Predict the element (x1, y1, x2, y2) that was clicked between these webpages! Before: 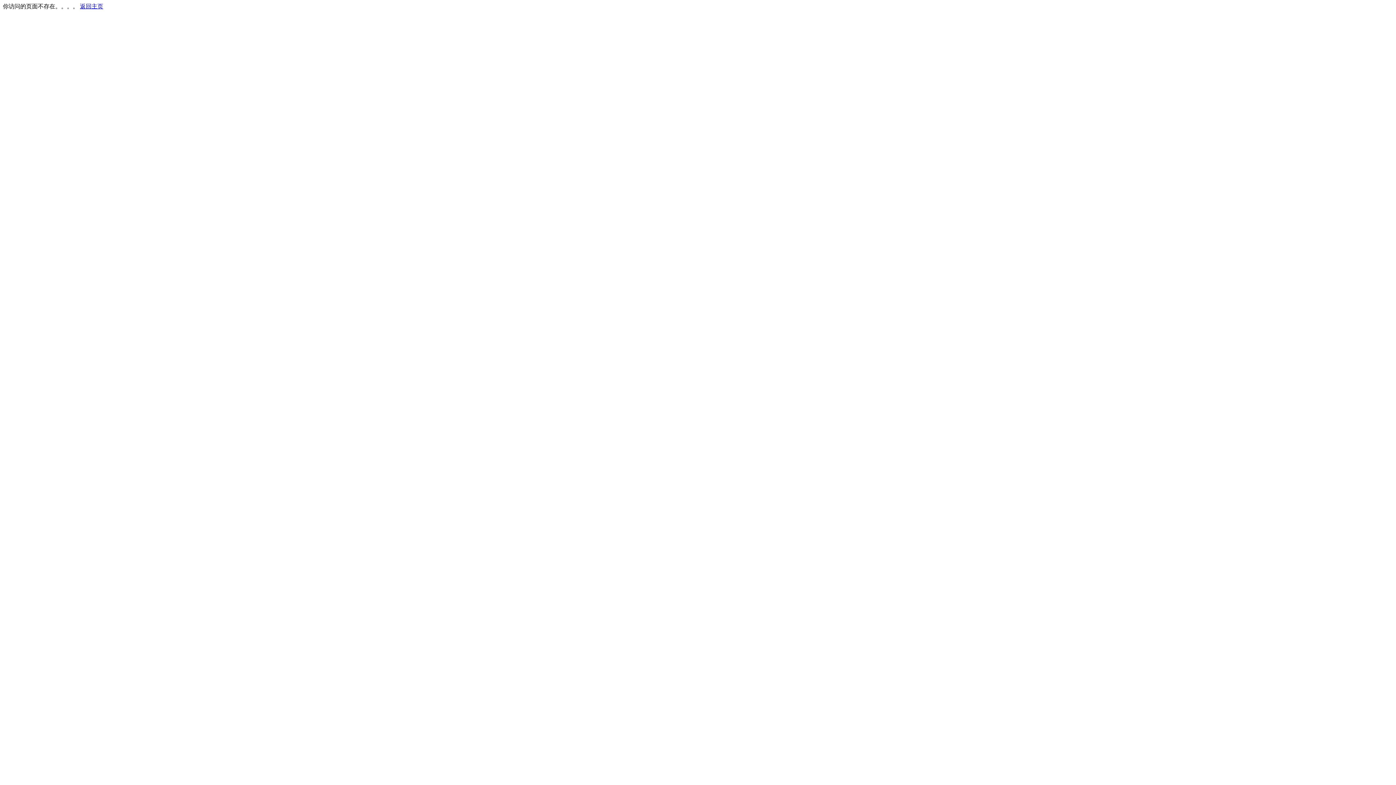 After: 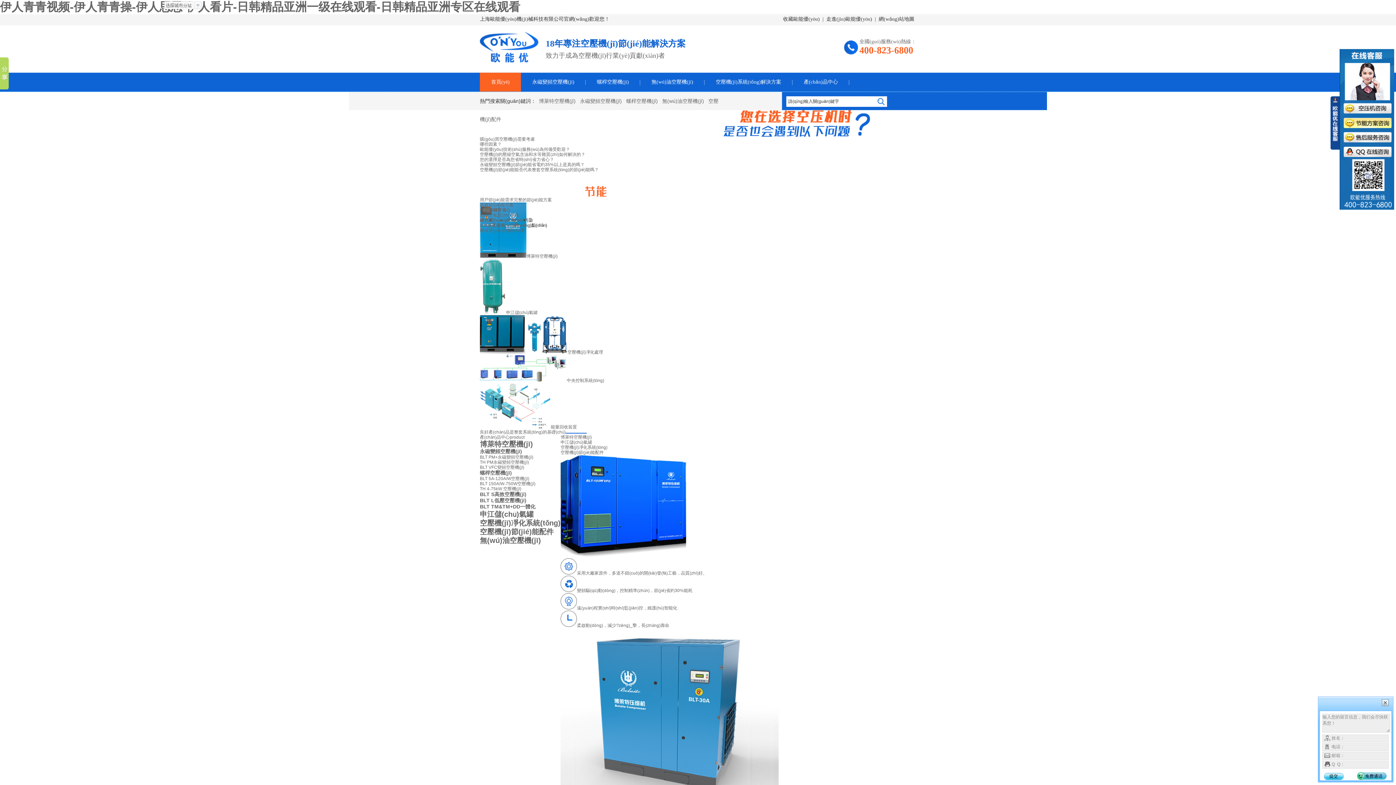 Action: label: 返回主页 bbox: (80, 3, 103, 9)